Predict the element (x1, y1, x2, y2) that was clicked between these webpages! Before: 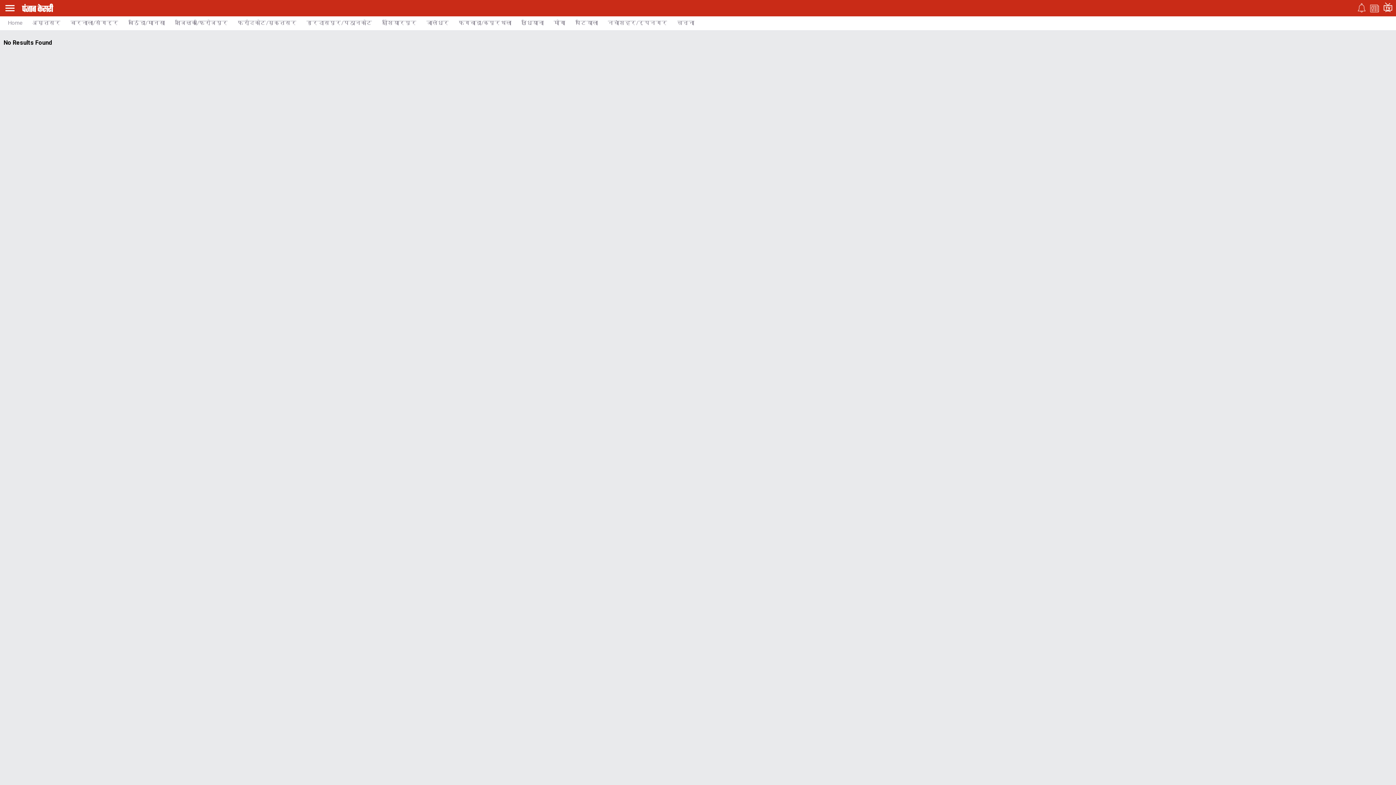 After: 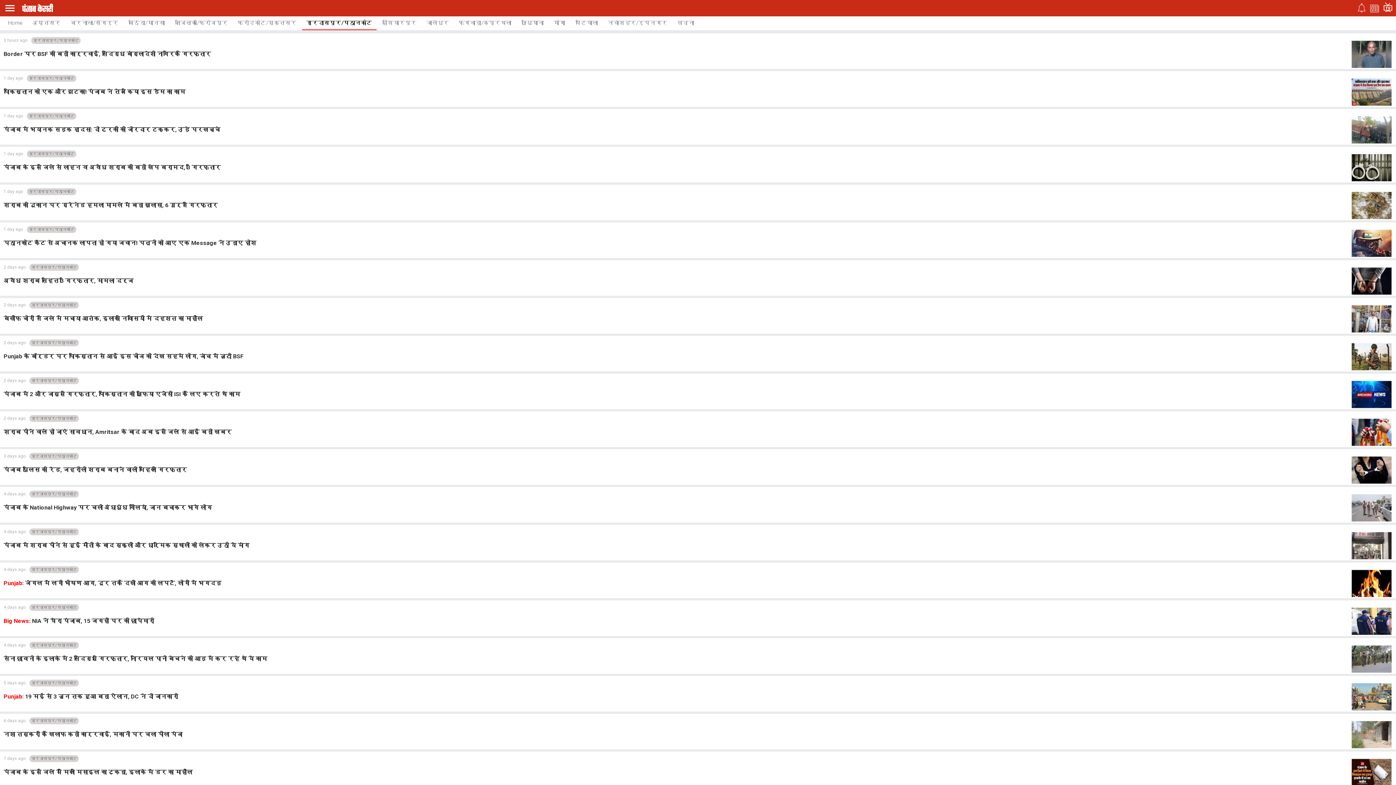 Action: bbox: (302, 16, 376, 30) label: गुरदासपुर/पठानकोट